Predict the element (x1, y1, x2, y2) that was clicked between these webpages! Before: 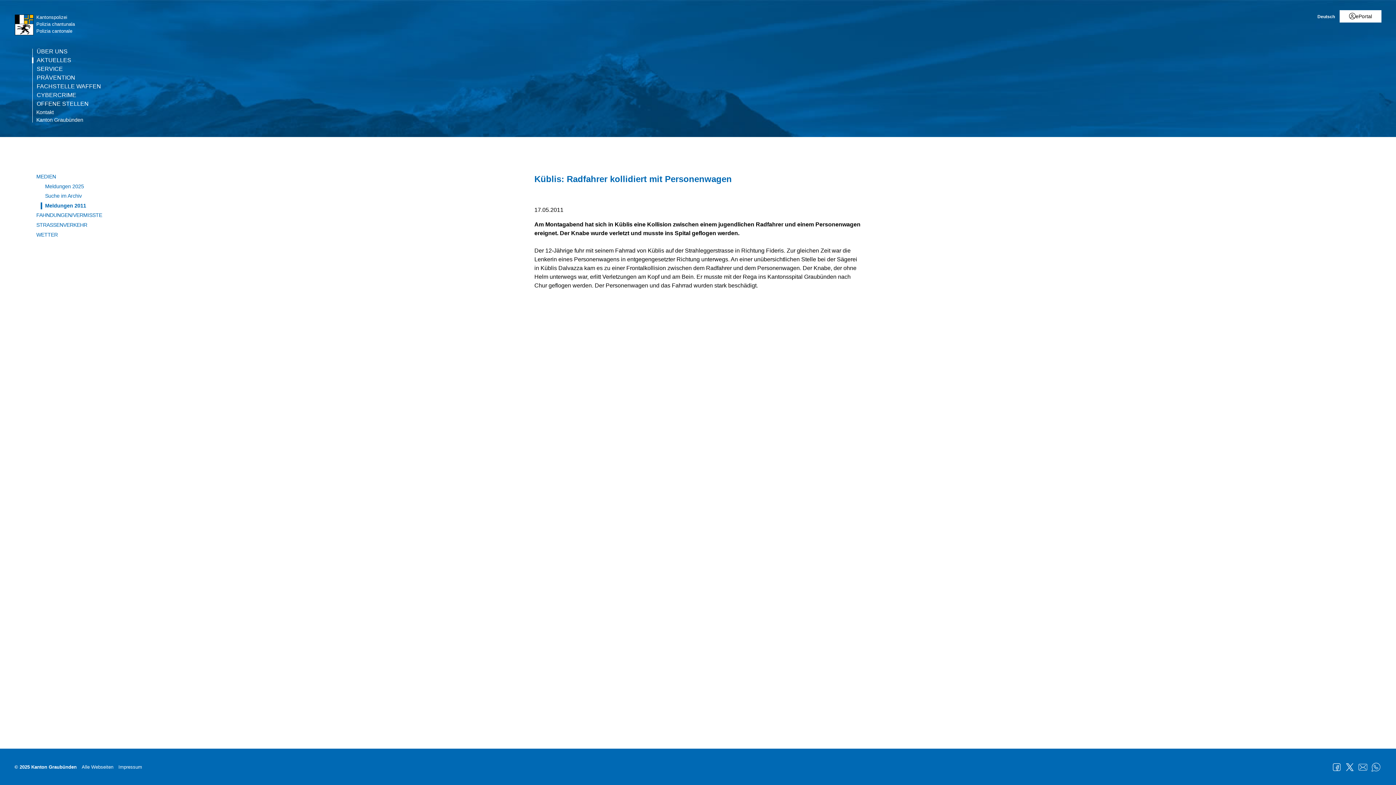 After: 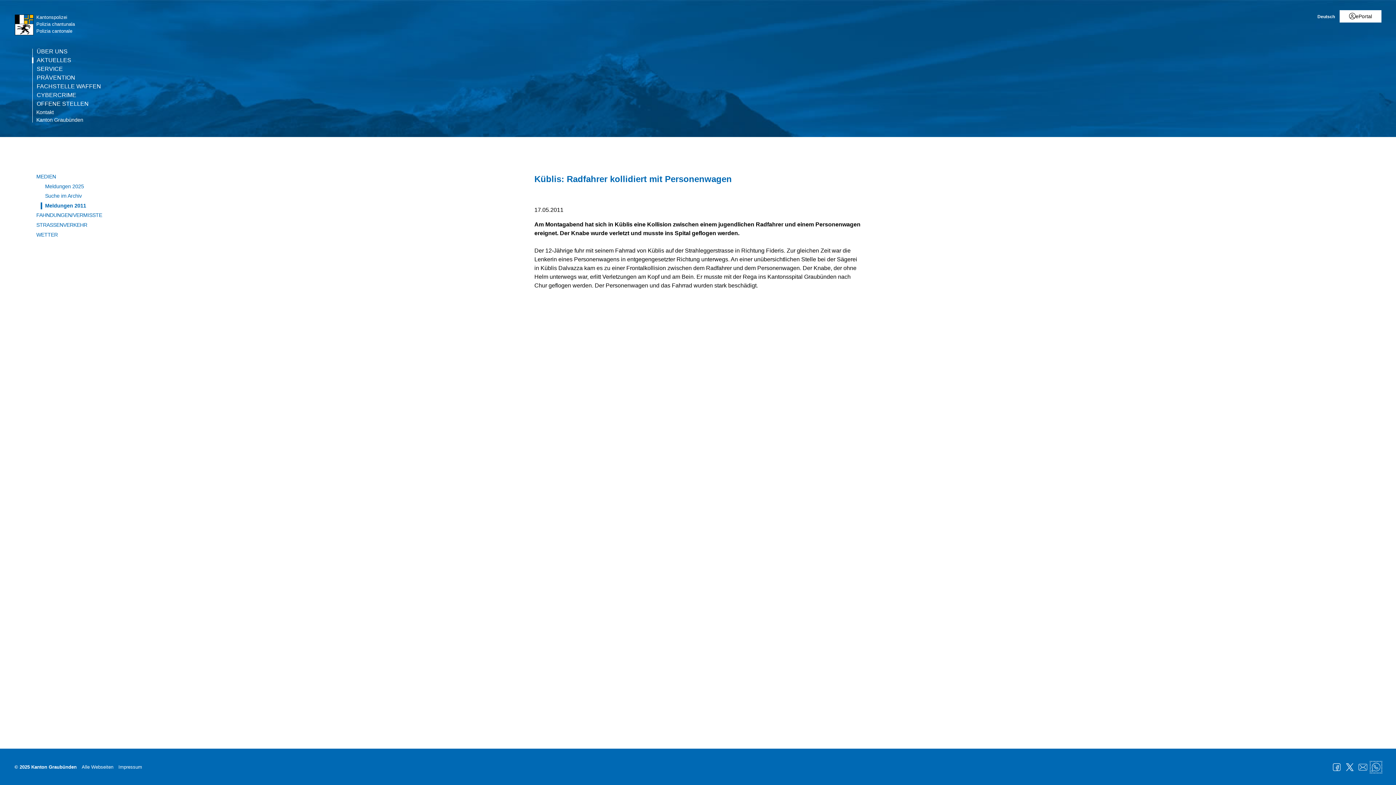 Action: label: WhatsApp bbox: (1370, 762, 1381, 772)